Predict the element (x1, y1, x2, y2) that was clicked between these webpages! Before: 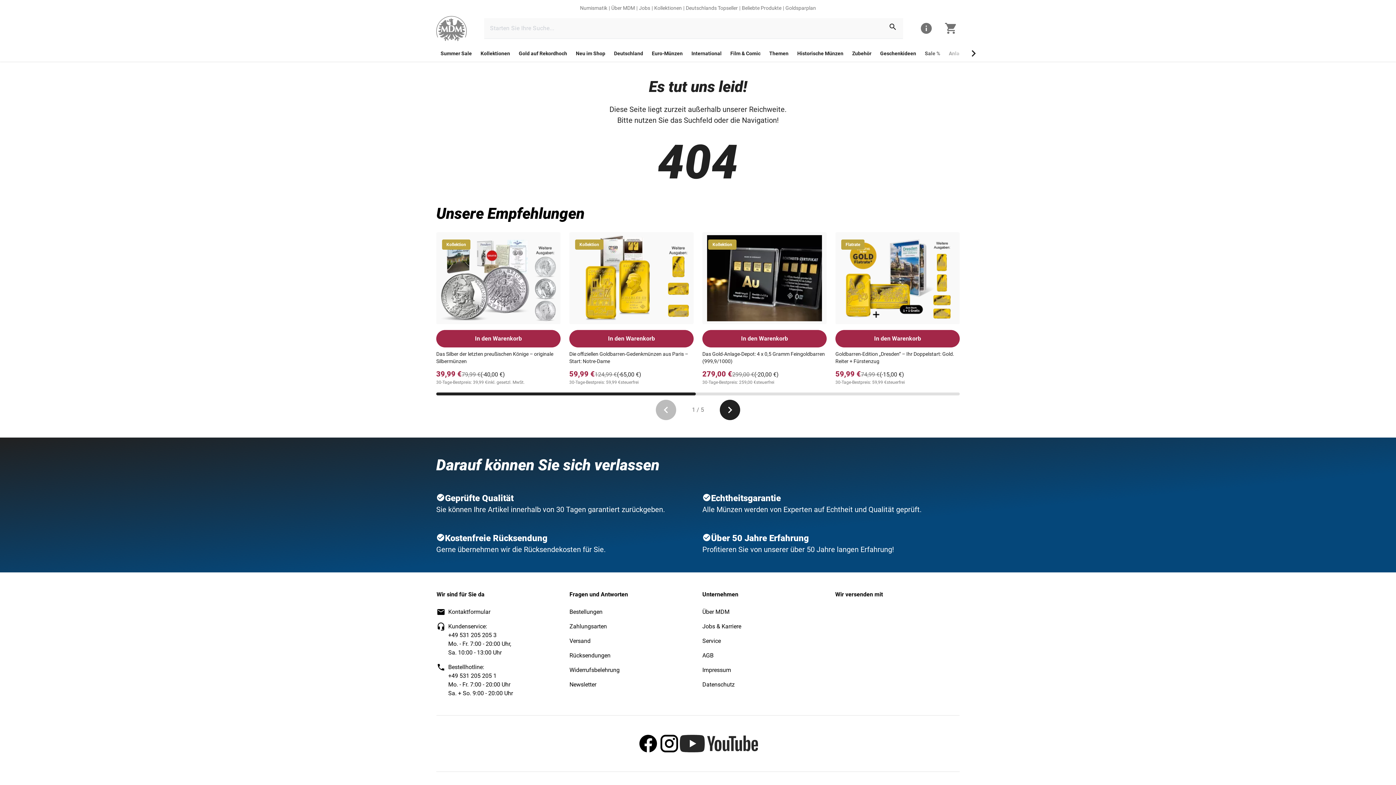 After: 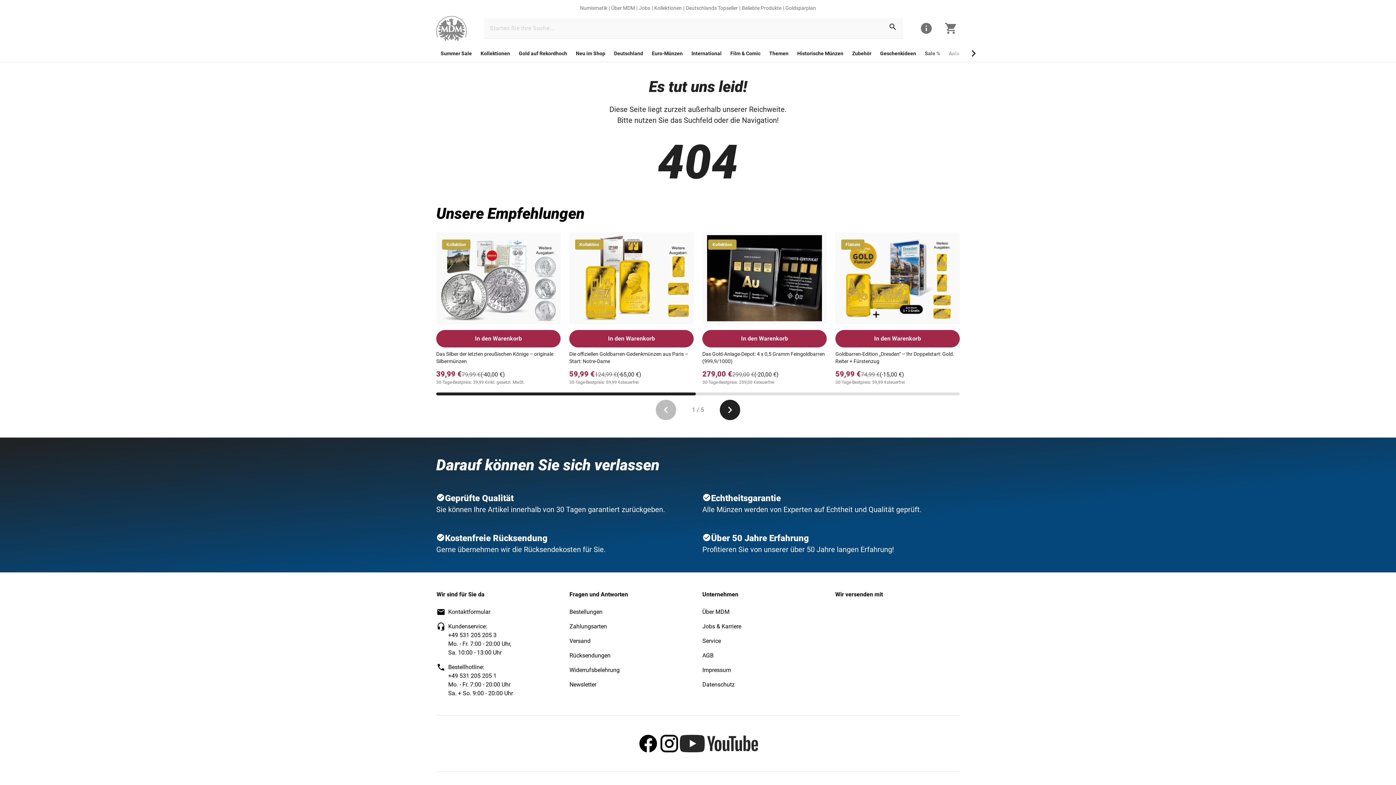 Action: bbox: (436, 510, 511, 545) label: link